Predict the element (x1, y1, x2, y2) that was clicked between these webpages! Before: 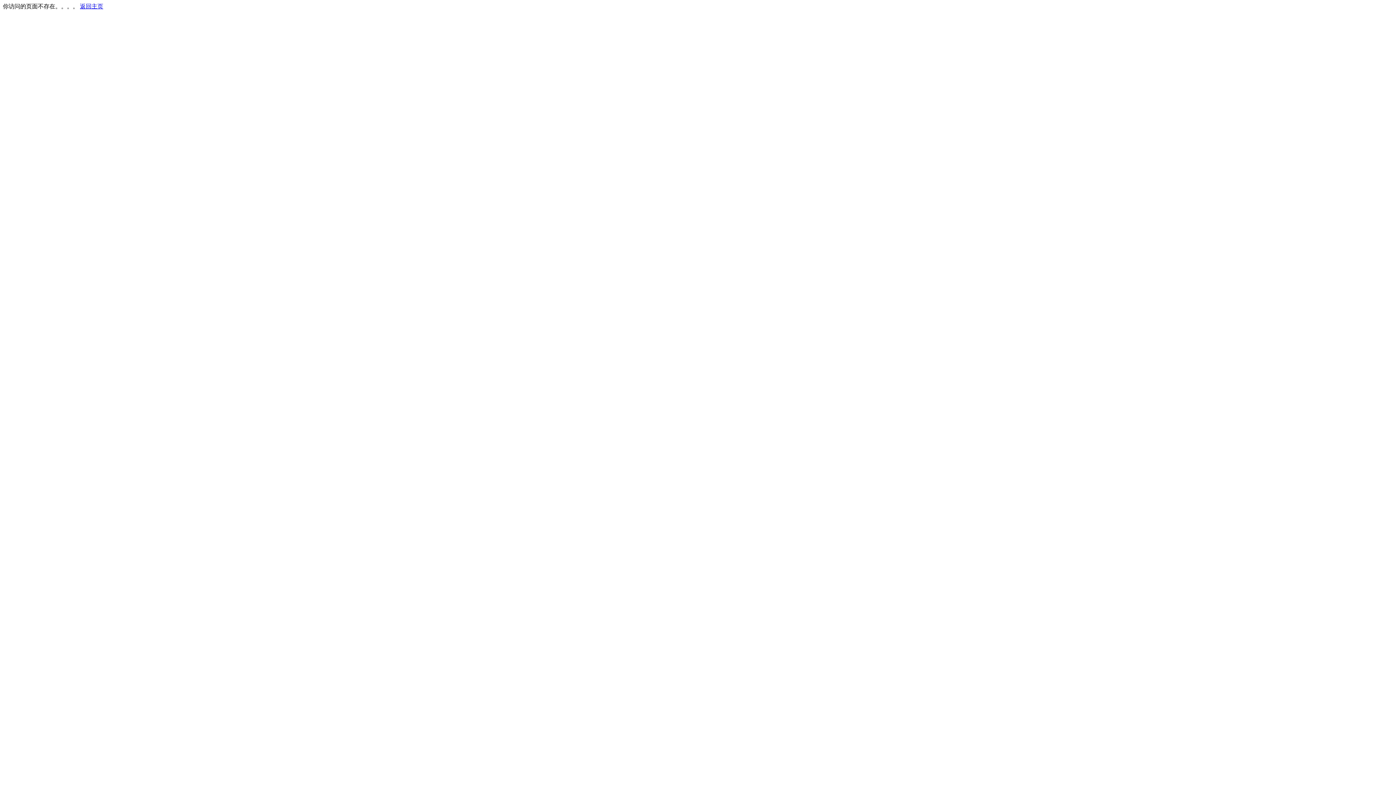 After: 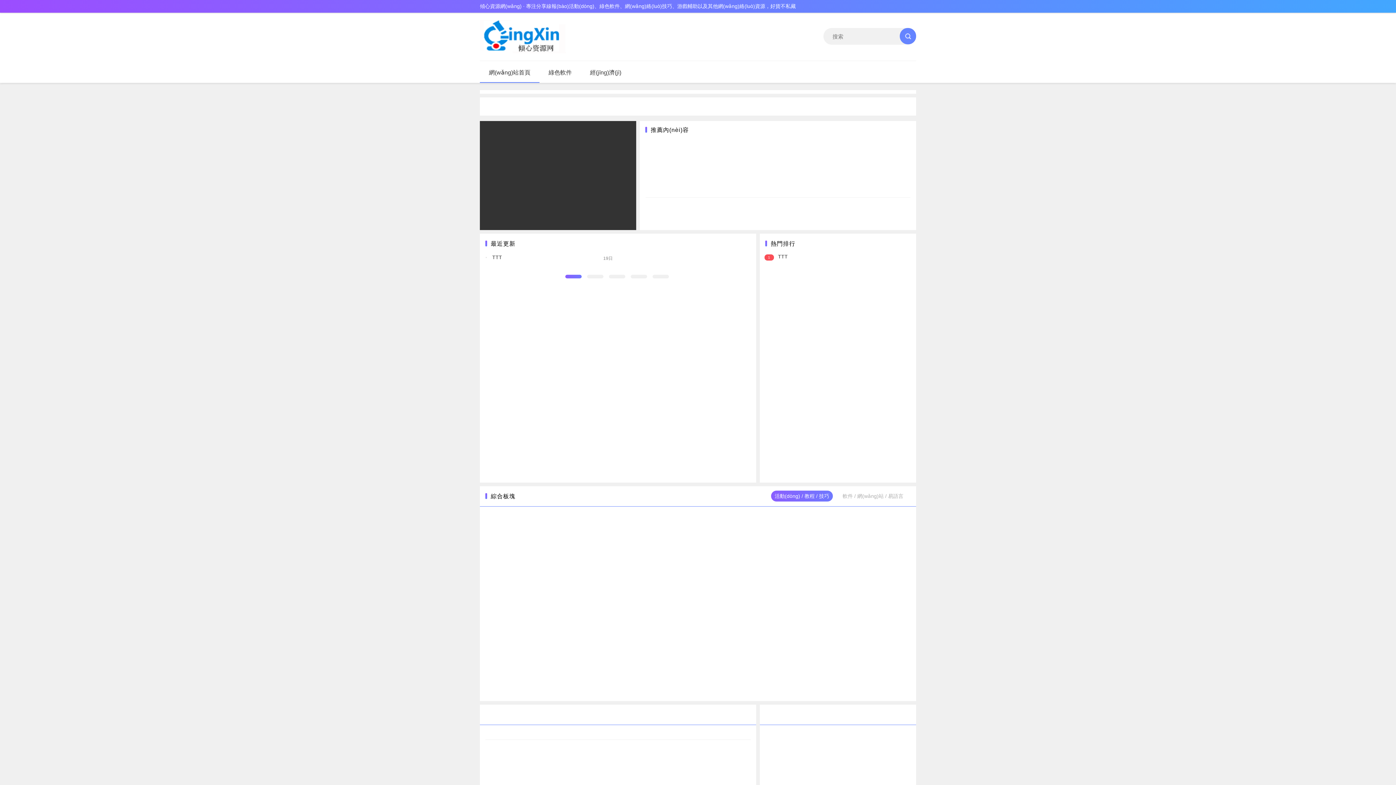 Action: bbox: (80, 3, 103, 9) label: 返回主页